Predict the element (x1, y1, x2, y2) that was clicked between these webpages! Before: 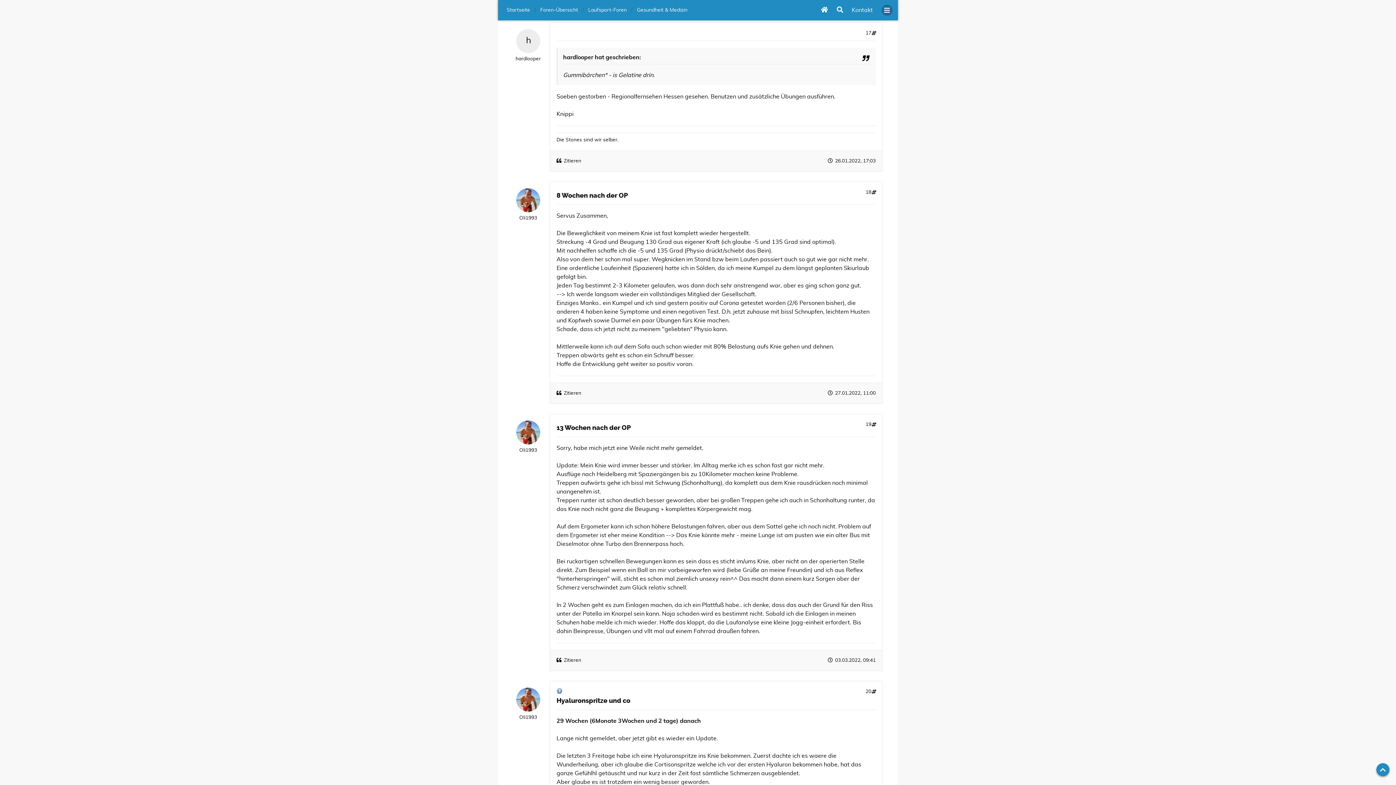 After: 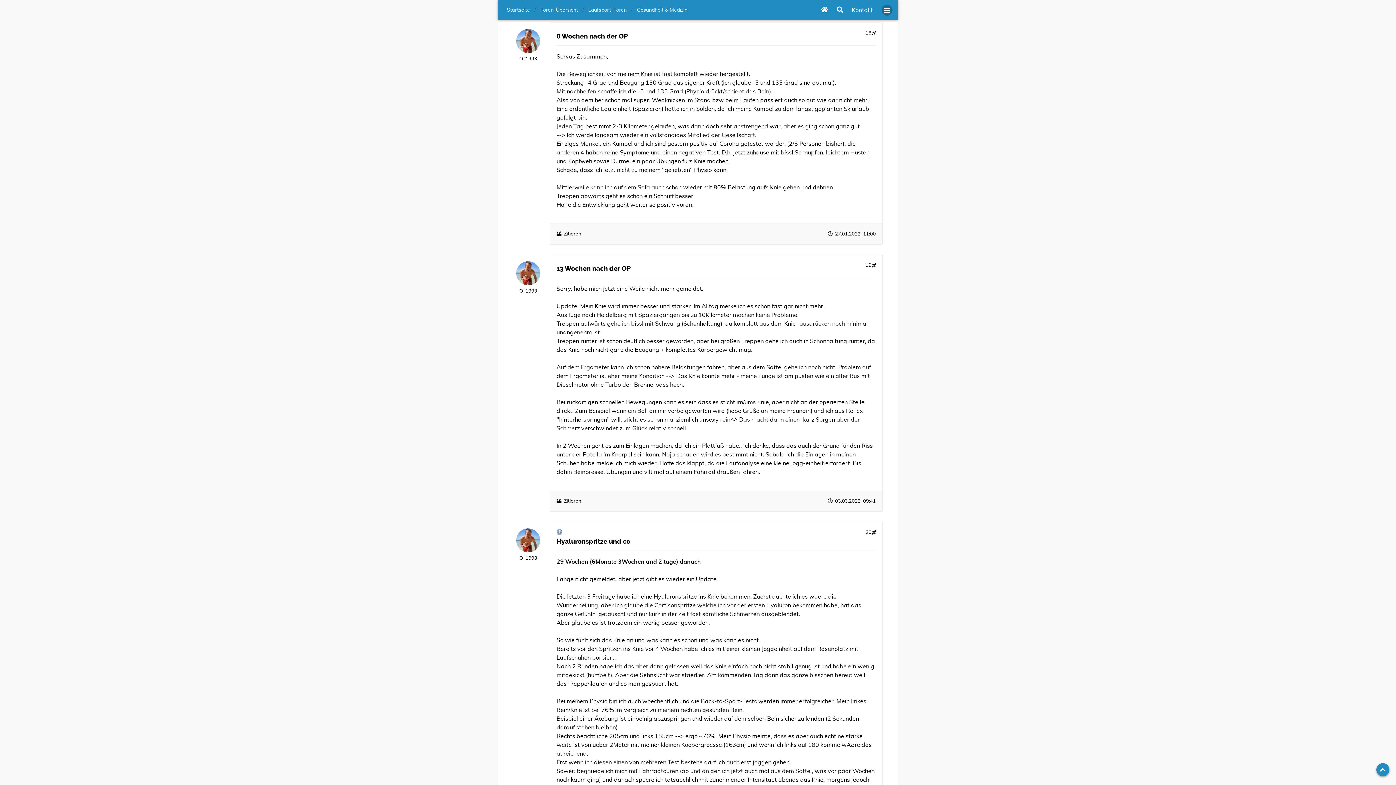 Action: bbox: (828, 389, 876, 396) label: 27.01.2022, 11:00